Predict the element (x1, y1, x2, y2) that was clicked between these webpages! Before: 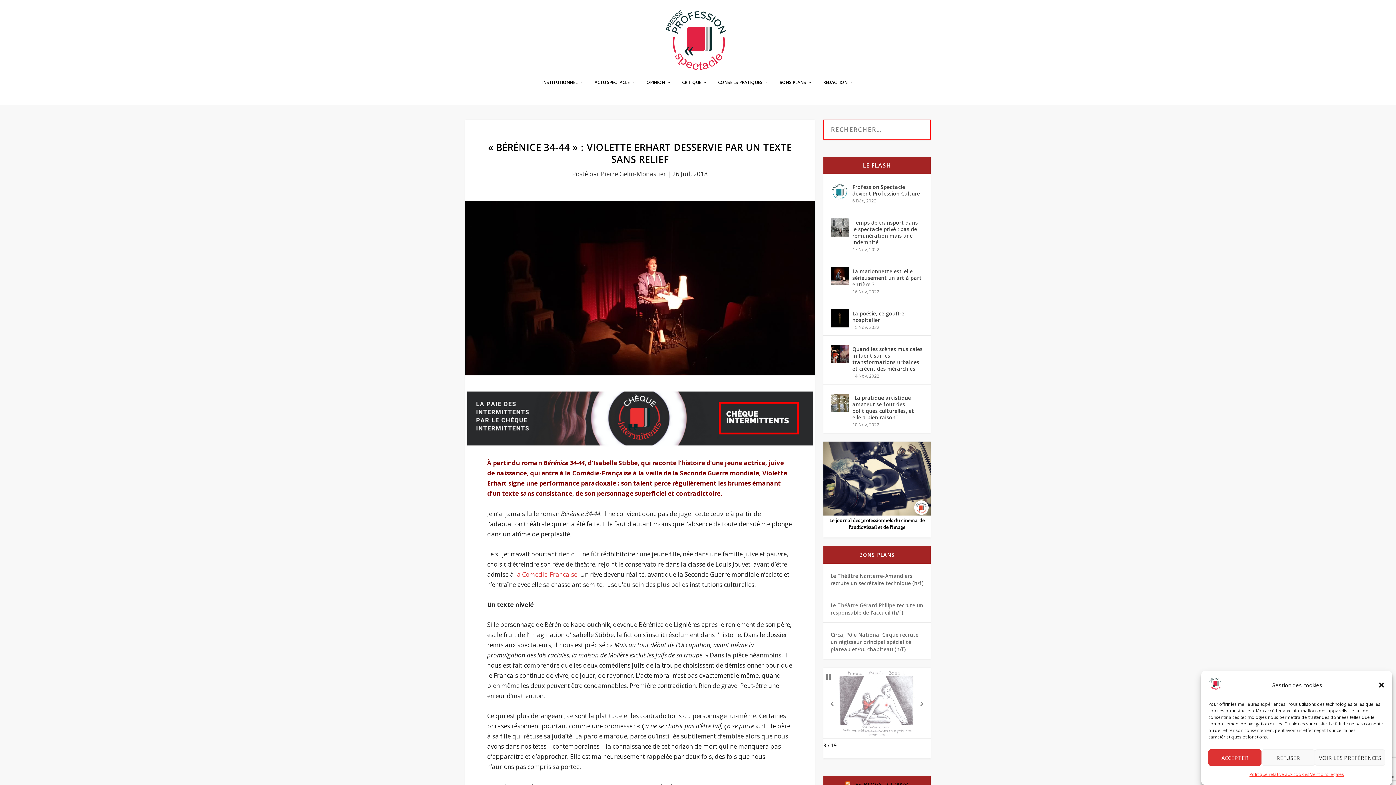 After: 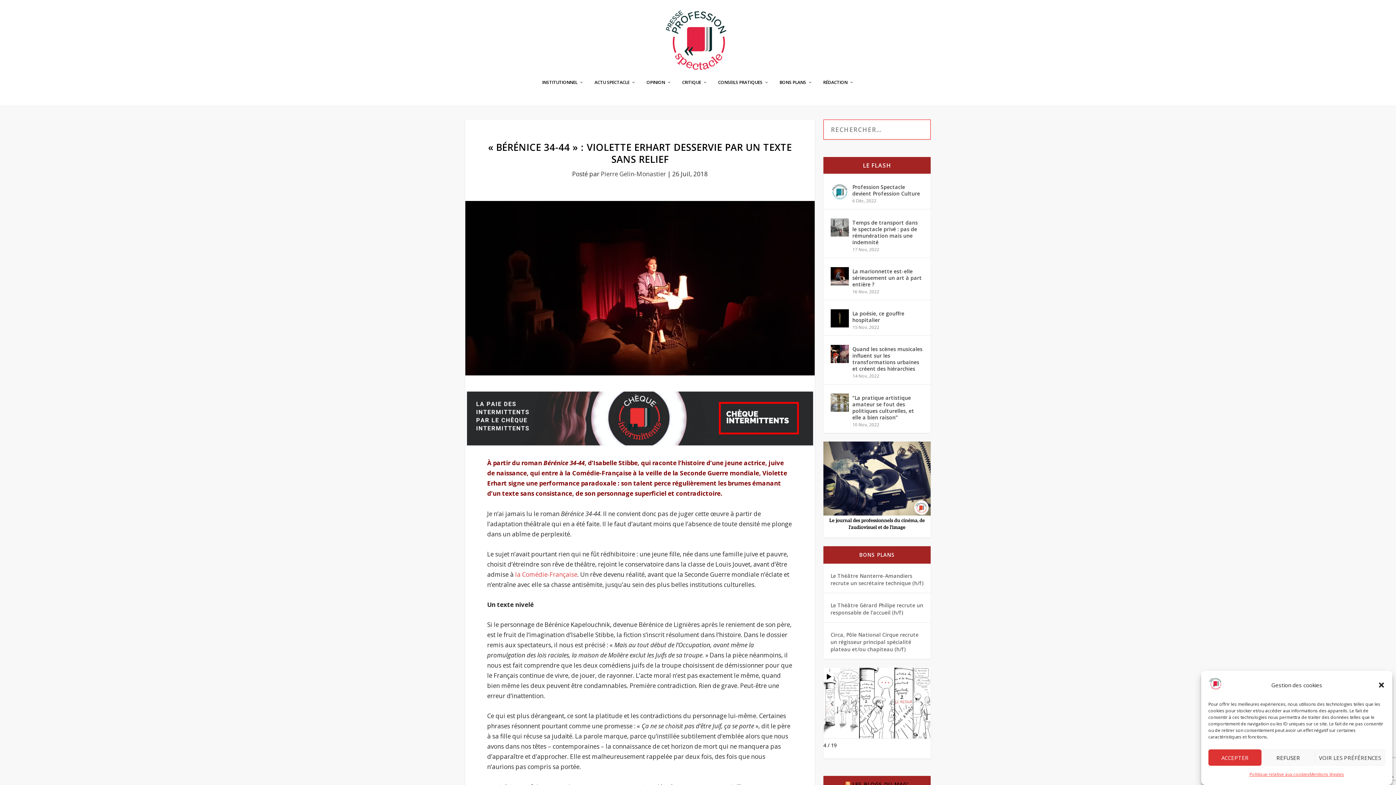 Action: bbox: (823, 671, 833, 682) label: Pause Slideshow